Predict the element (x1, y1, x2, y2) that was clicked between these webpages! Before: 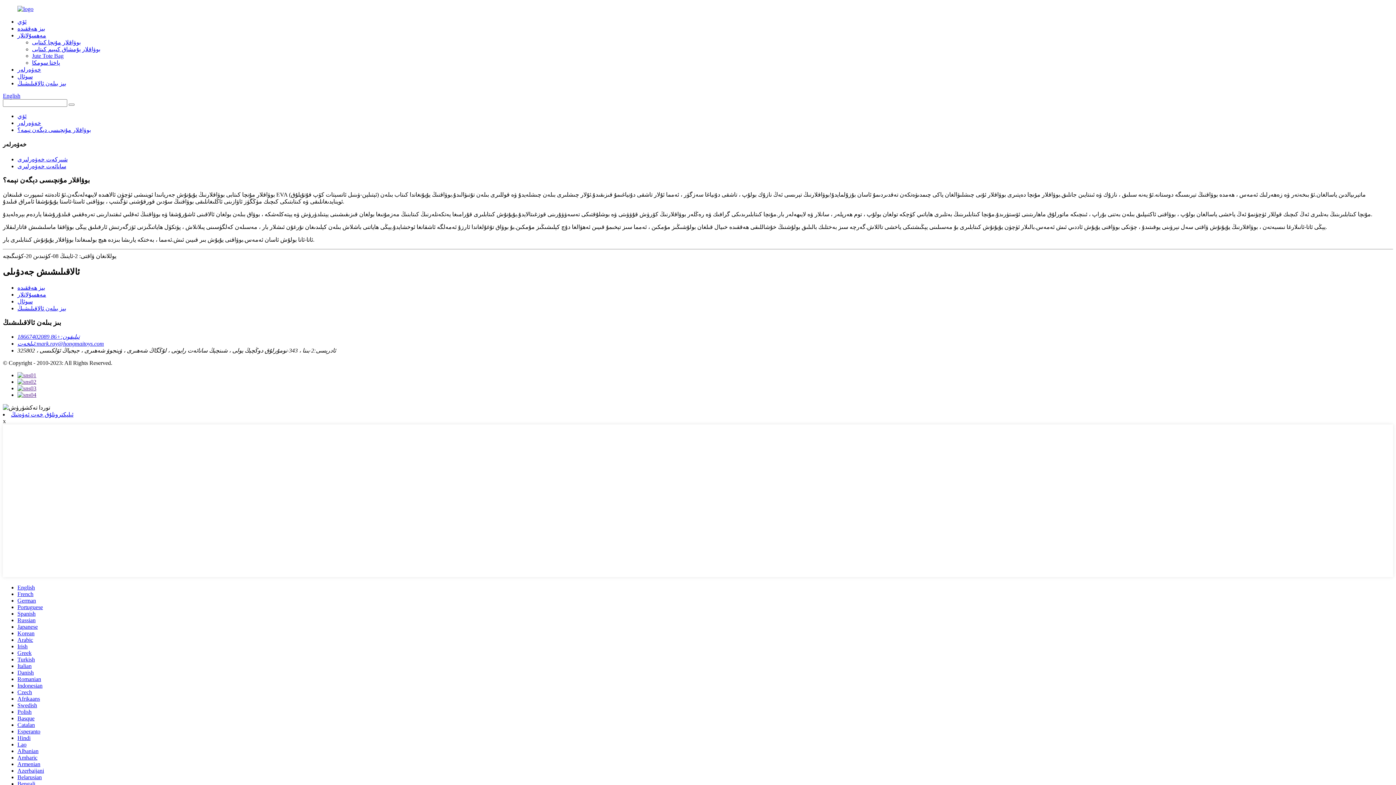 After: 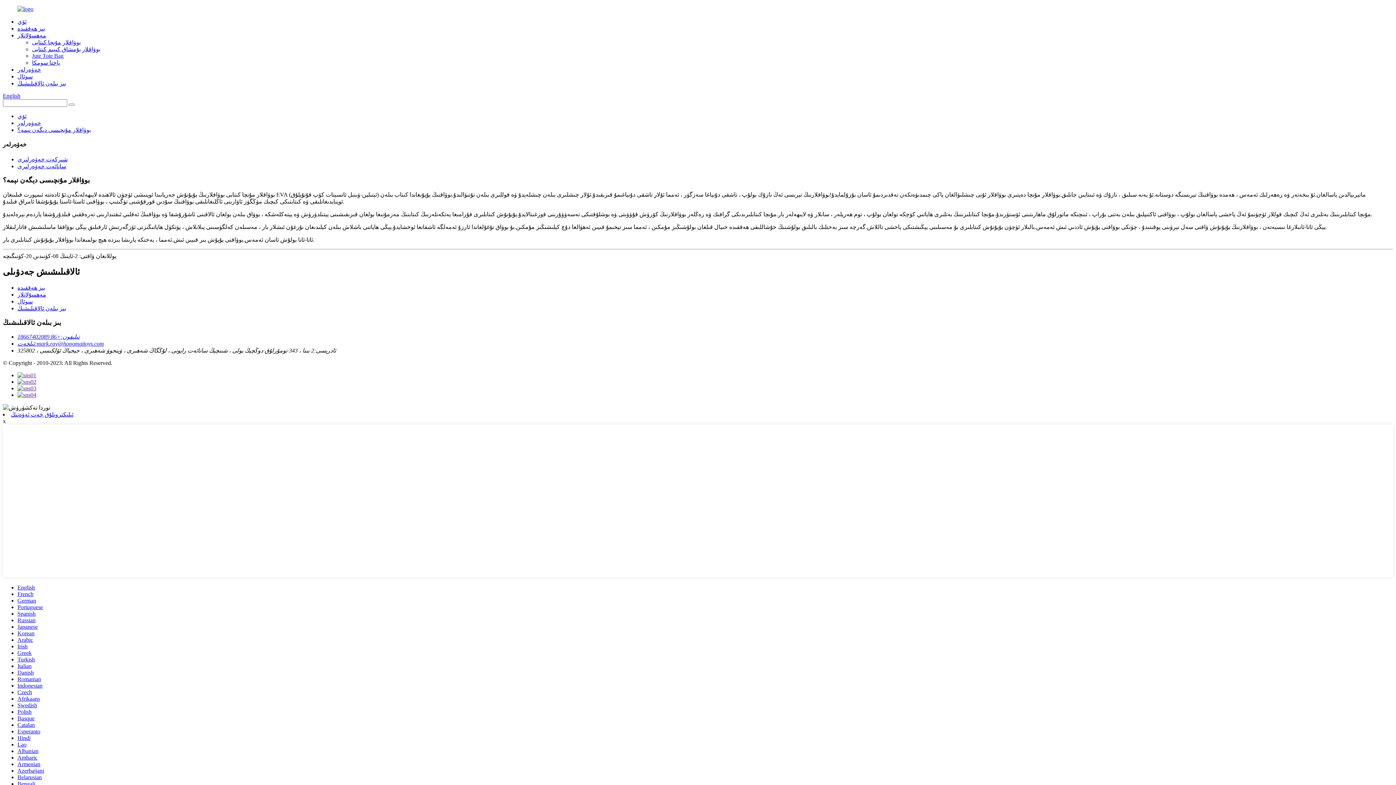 Action: label: Greek bbox: (17, 650, 31, 656)